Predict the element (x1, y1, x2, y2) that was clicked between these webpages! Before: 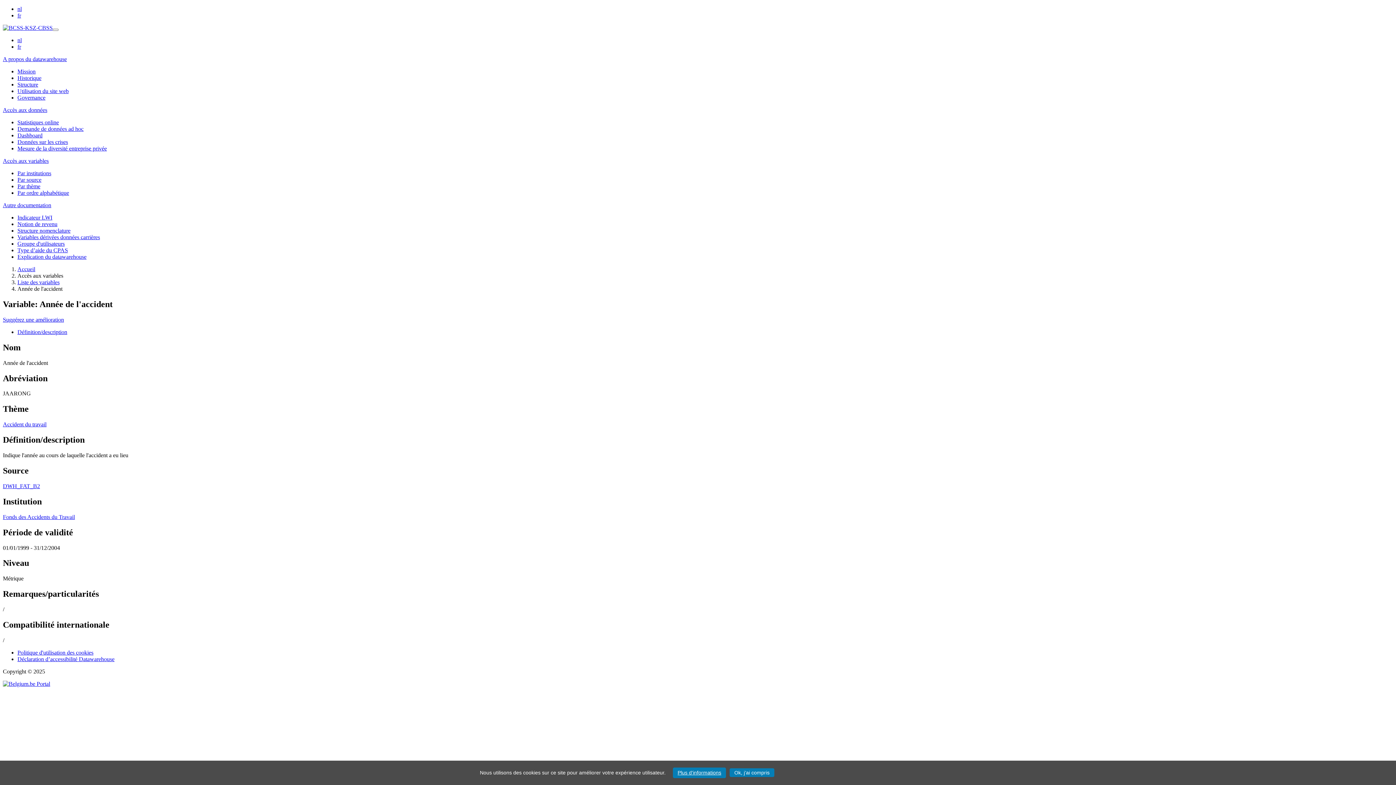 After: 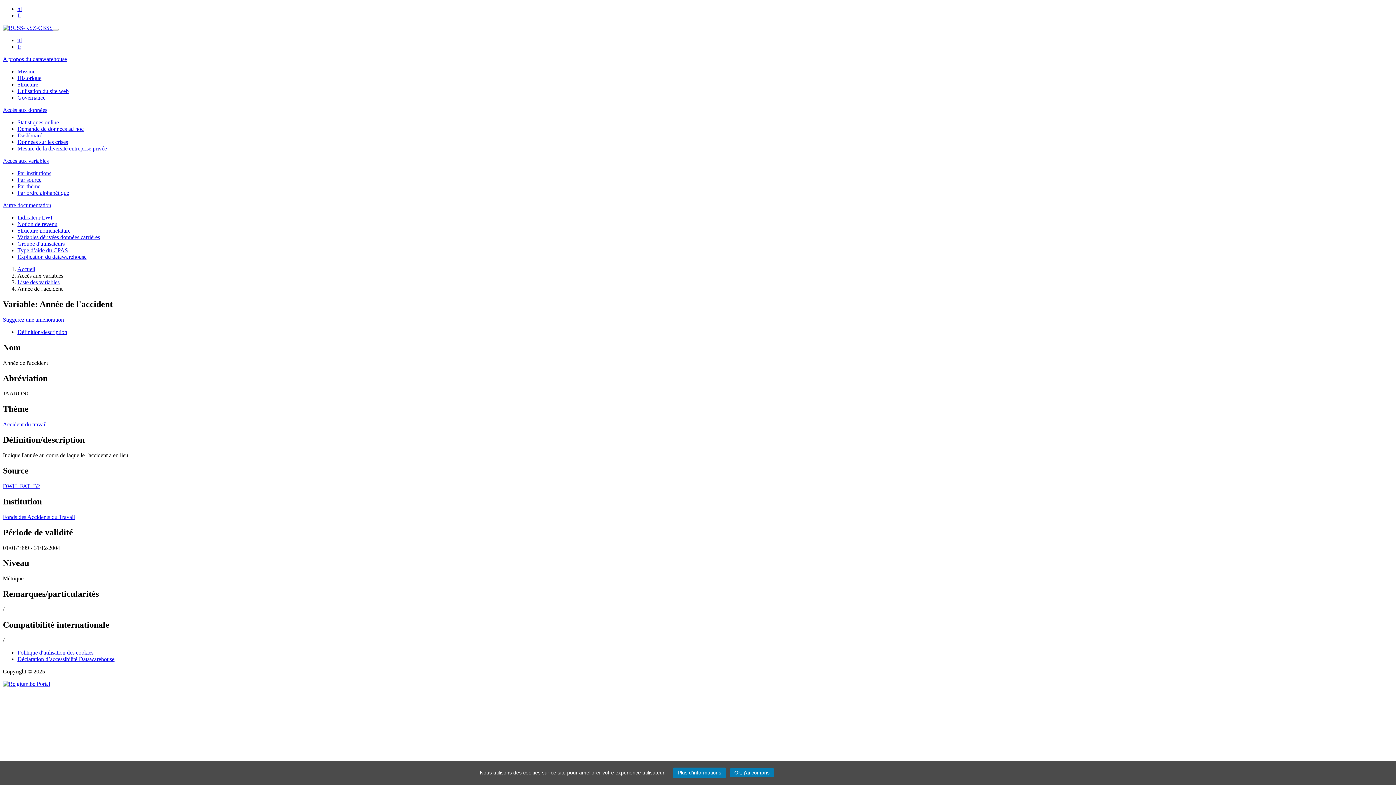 Action: bbox: (2, 106, 47, 113) label: Accès aux données